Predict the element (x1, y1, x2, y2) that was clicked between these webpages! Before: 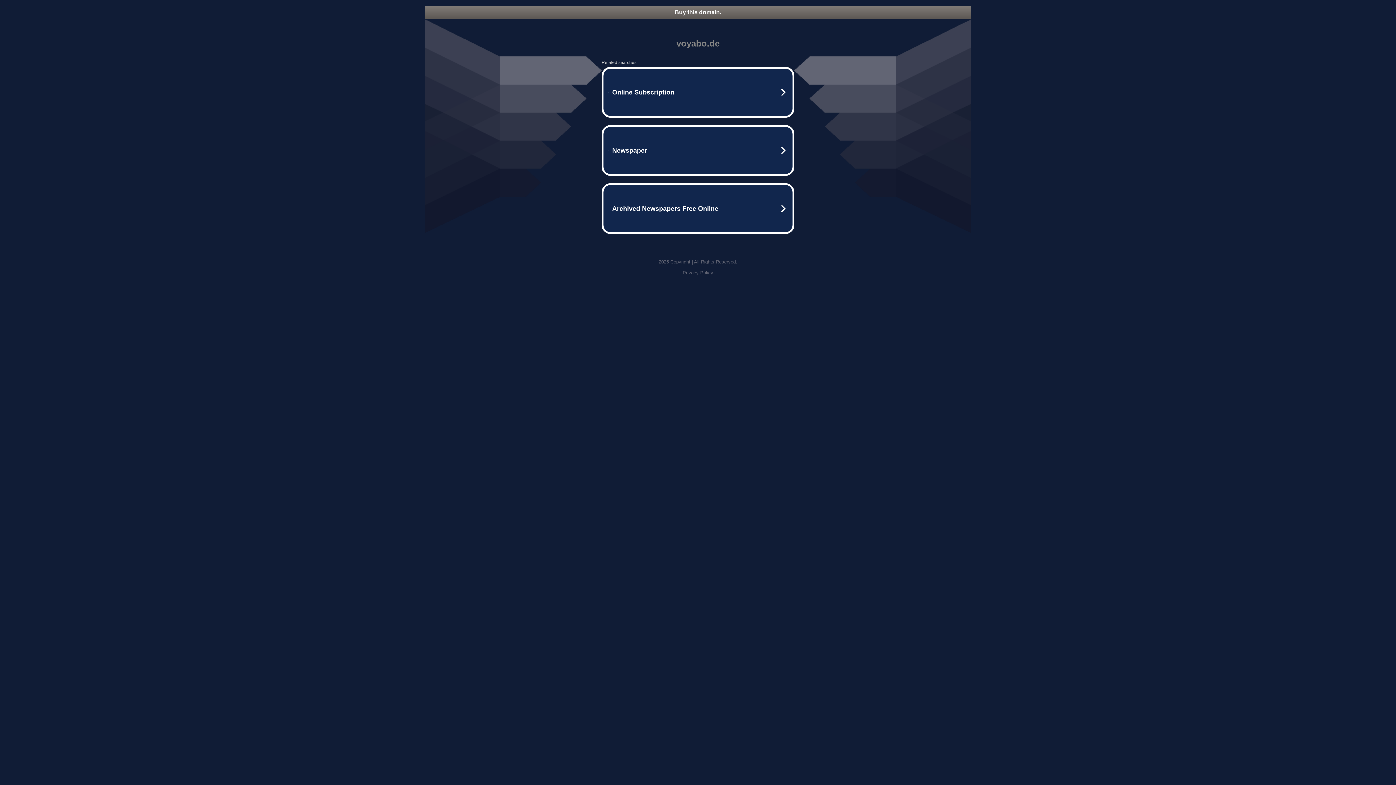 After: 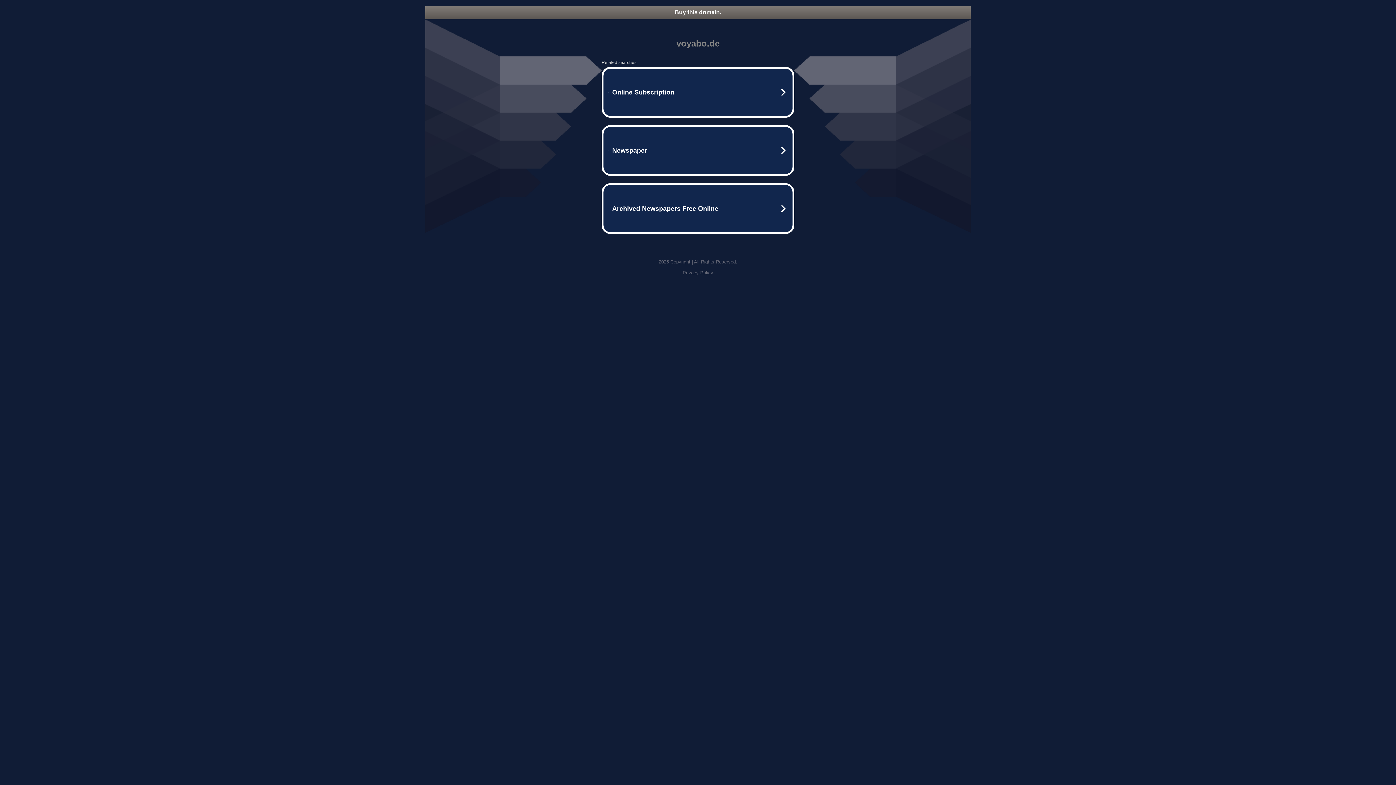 Action: bbox: (682, 270, 713, 275) label: Privacy Policy